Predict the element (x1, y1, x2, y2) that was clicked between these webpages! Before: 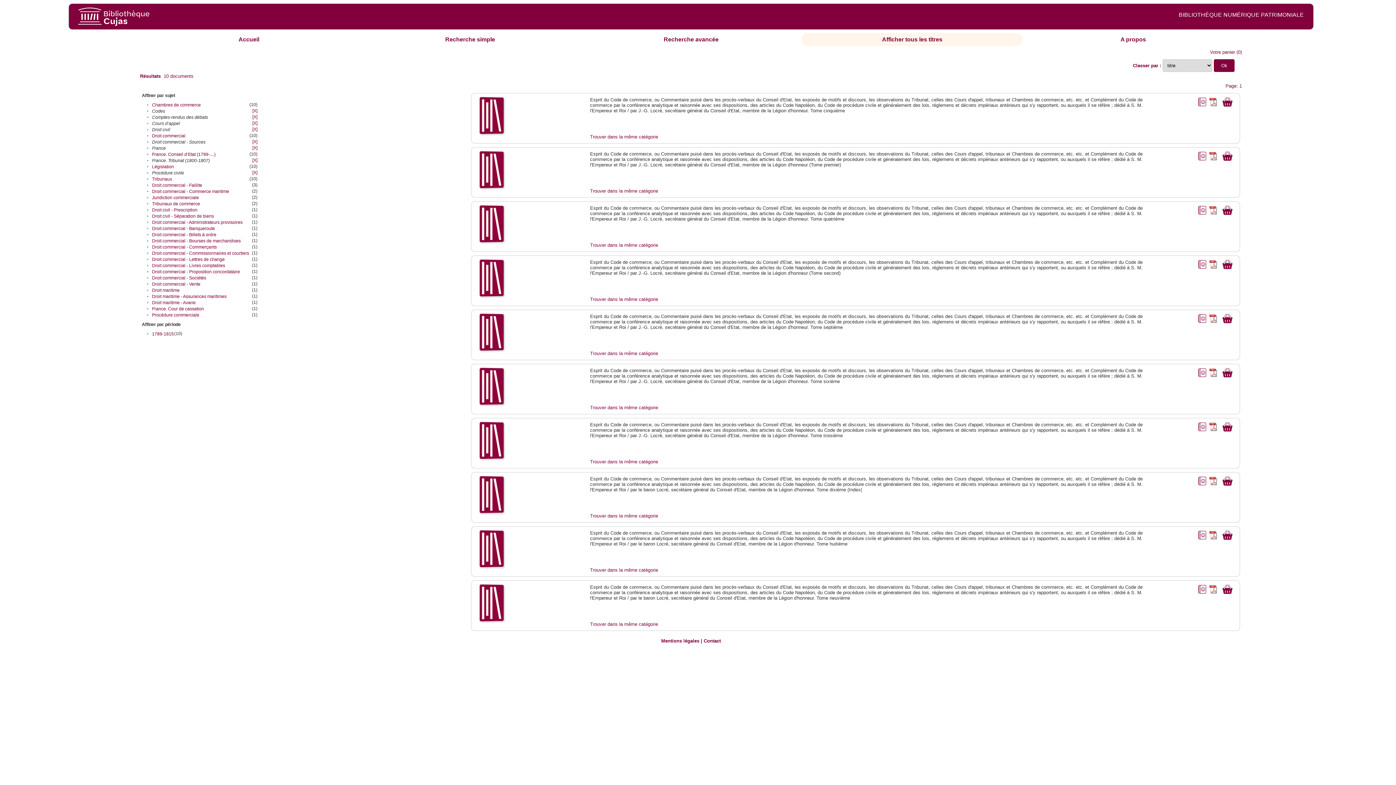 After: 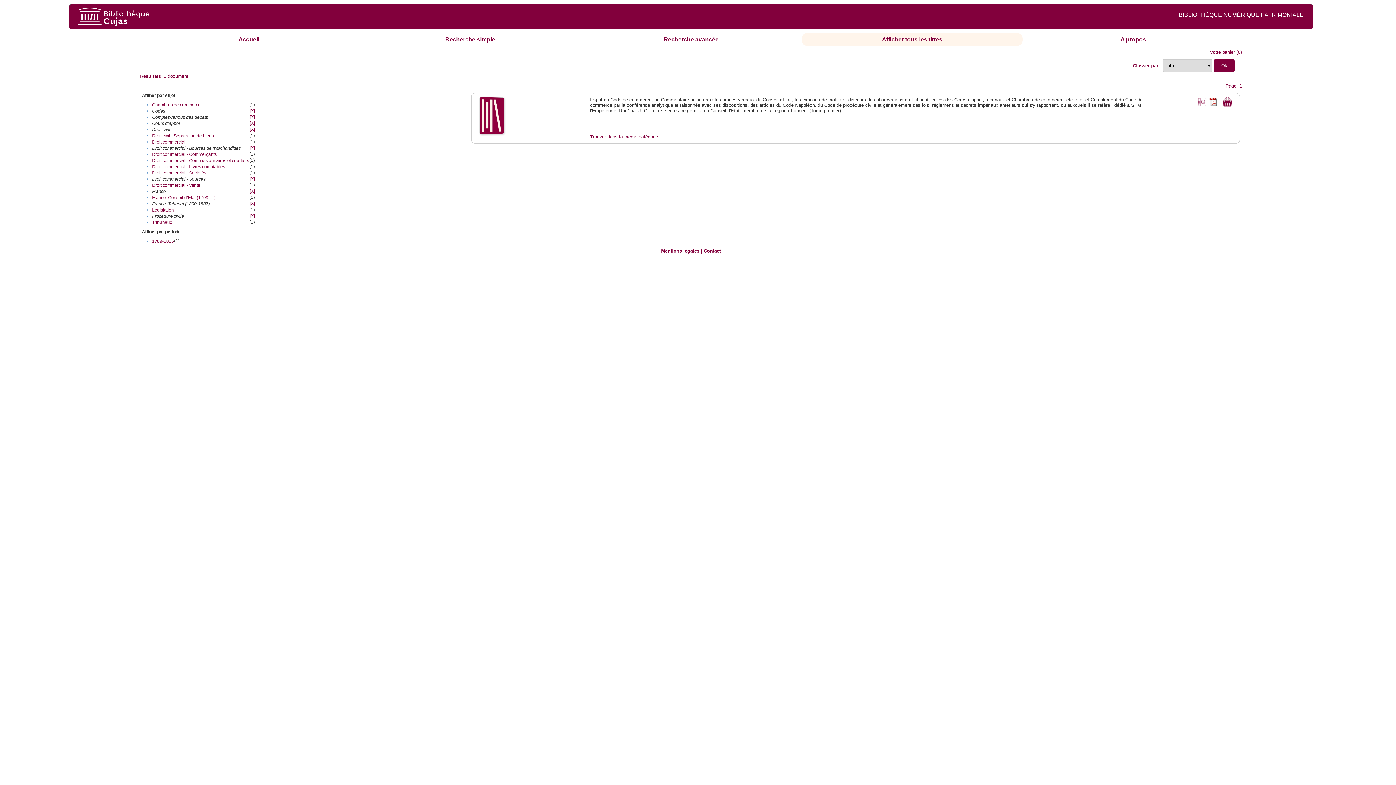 Action: bbox: (152, 238, 240, 243) label: Droit commercial - Bourses de marchandises